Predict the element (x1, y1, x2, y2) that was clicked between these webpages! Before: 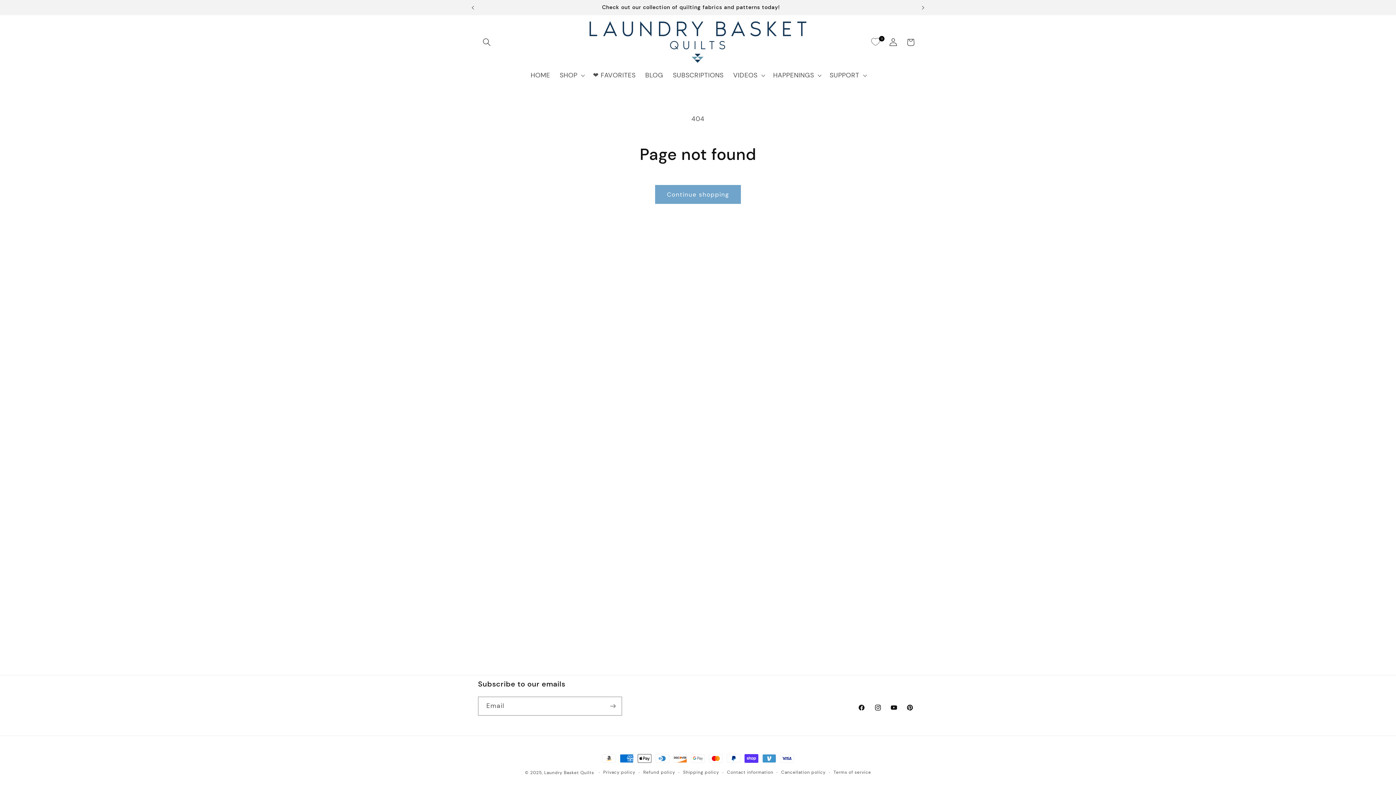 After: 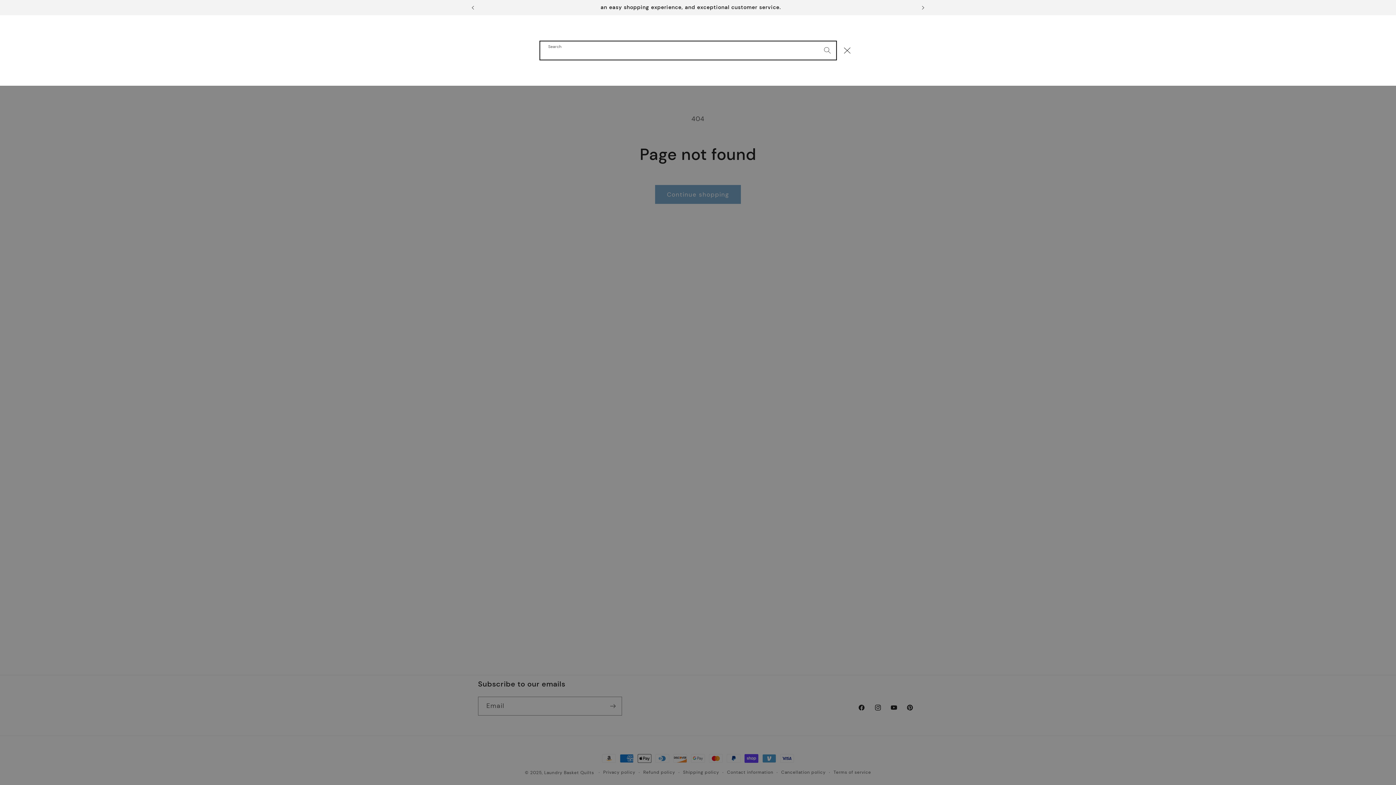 Action: label: Search bbox: (478, 33, 495, 51)